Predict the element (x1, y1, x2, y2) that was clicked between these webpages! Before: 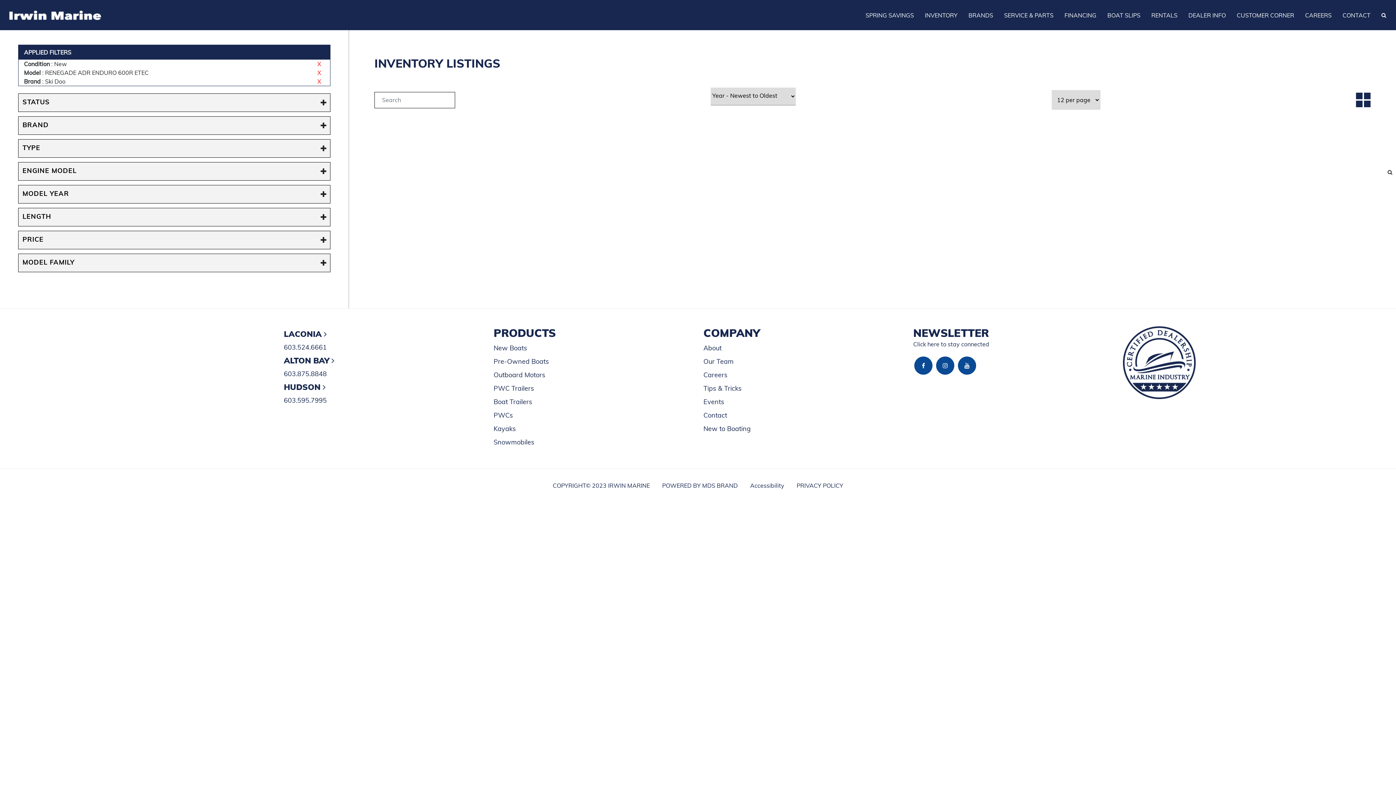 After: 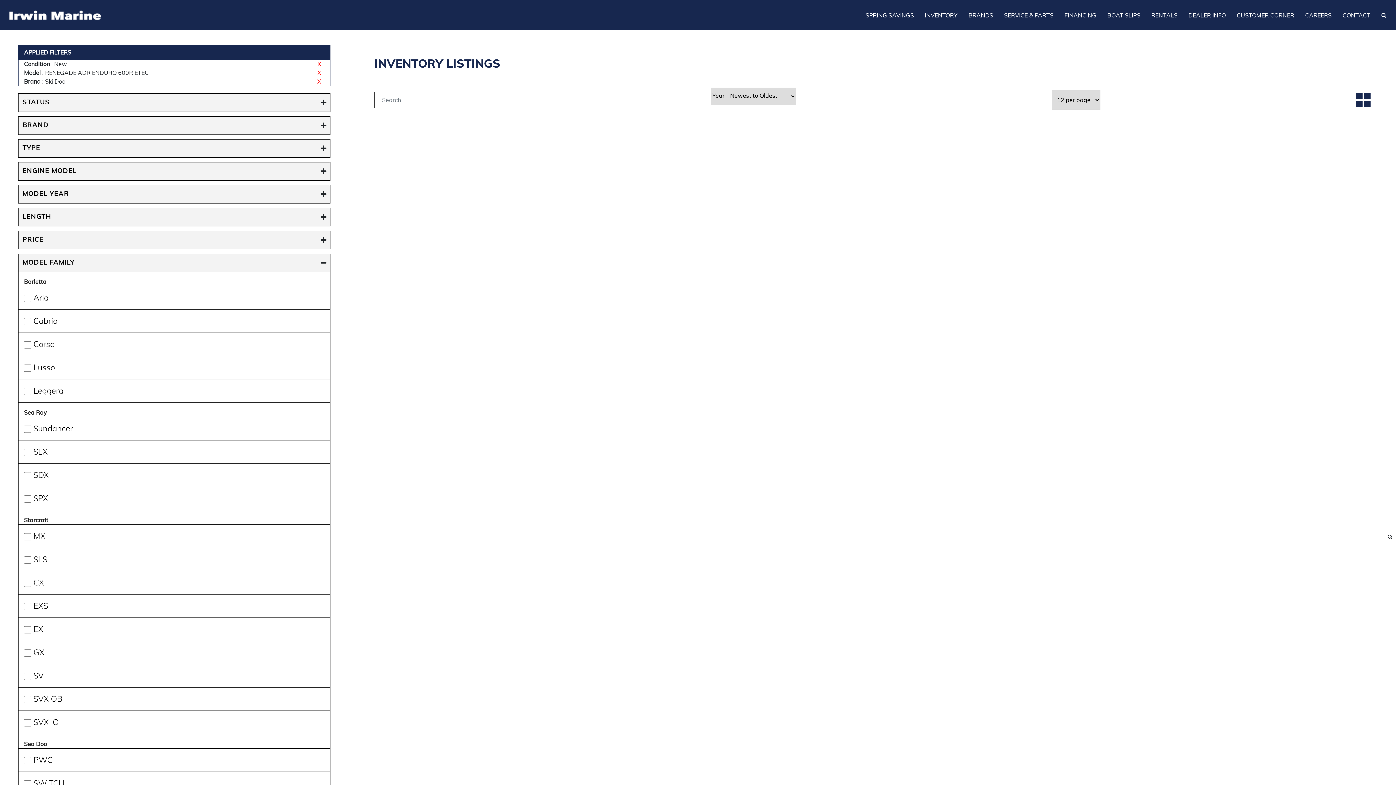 Action: label: MODEL FAMILY bbox: (18, 254, 78, 272)